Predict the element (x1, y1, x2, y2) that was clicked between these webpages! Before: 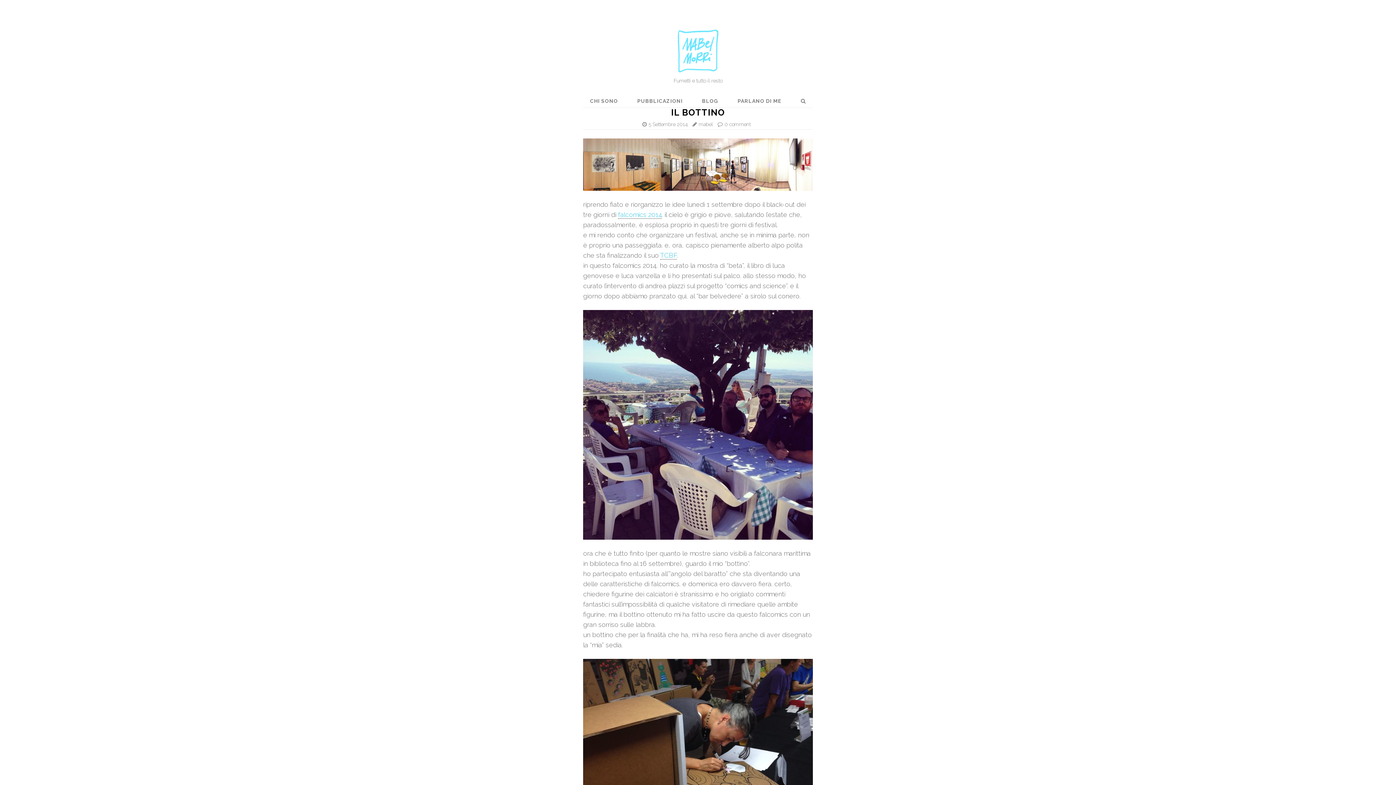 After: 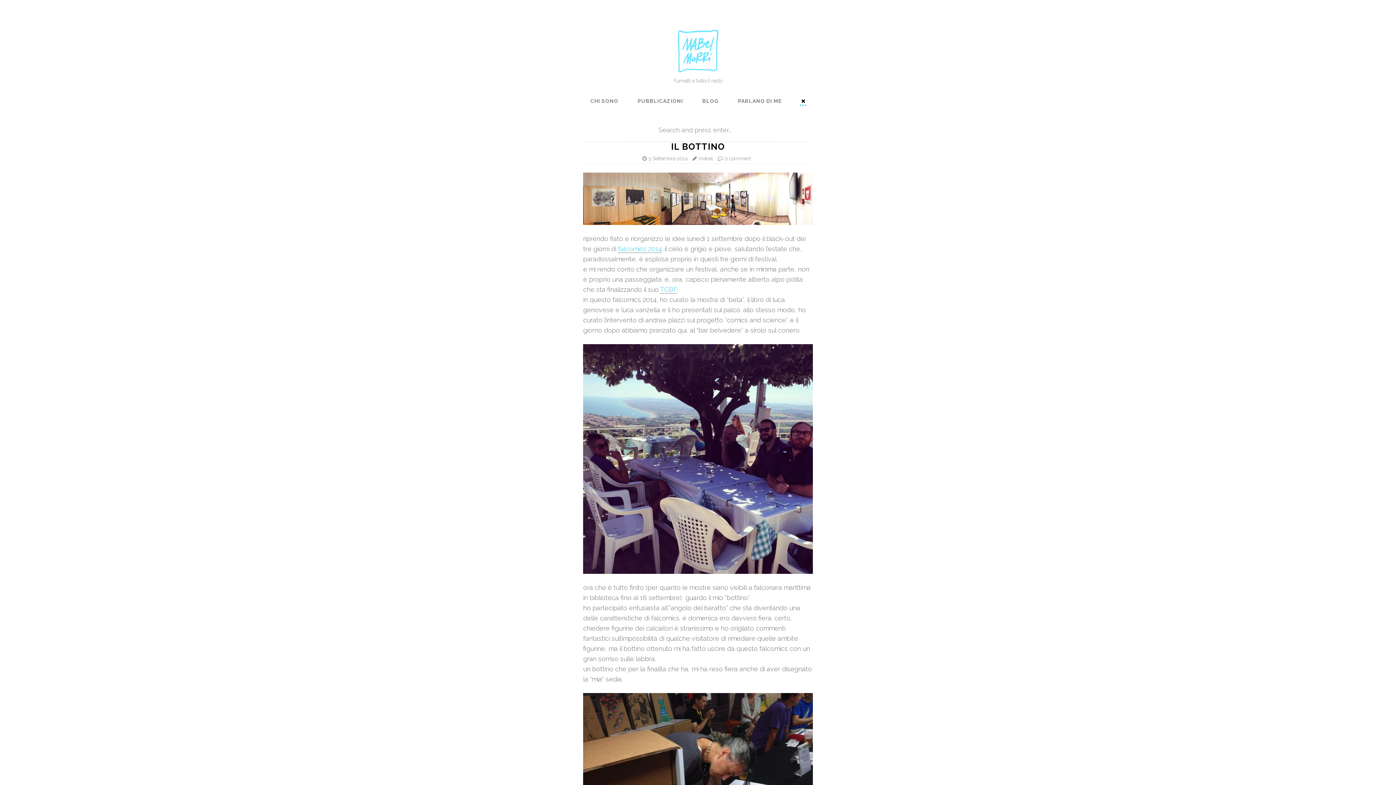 Action: bbox: (792, 94, 814, 107)